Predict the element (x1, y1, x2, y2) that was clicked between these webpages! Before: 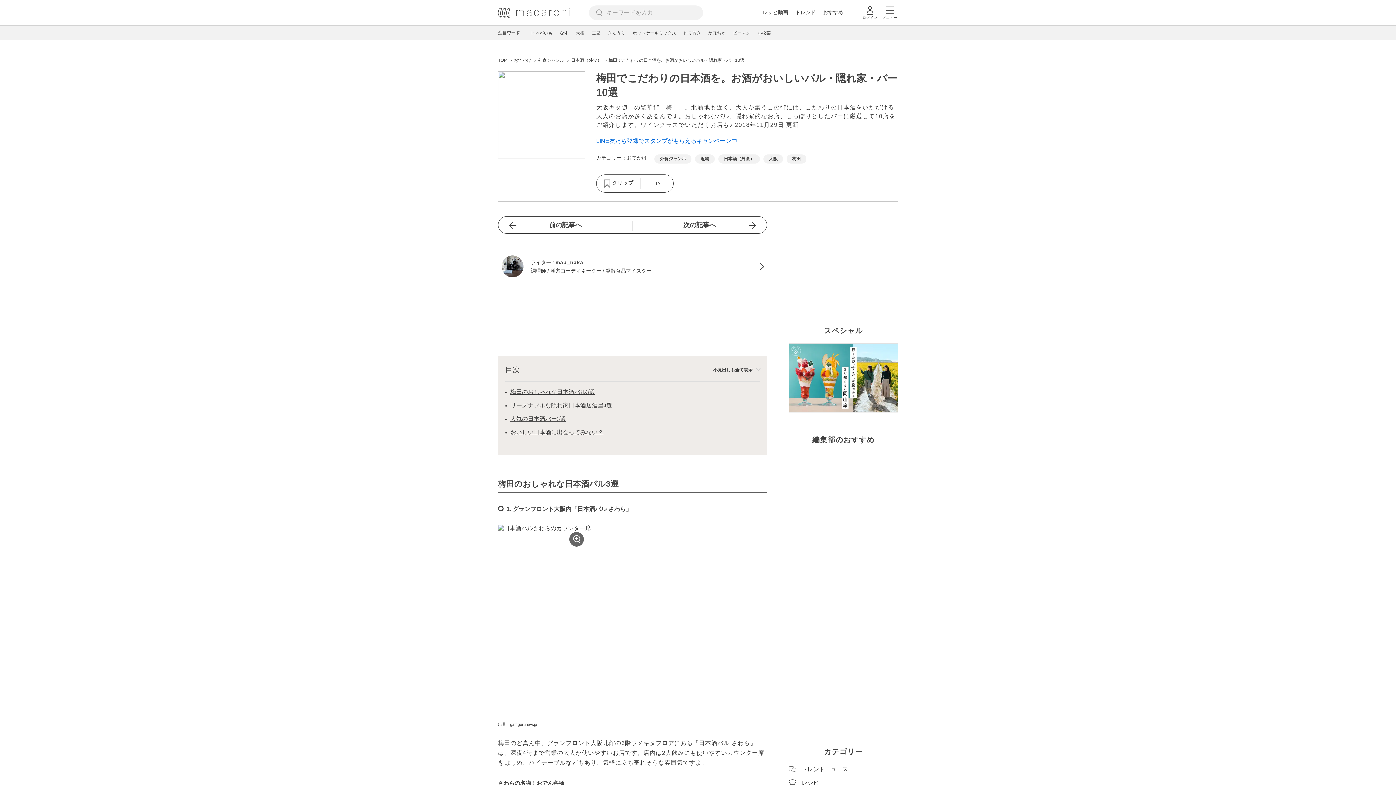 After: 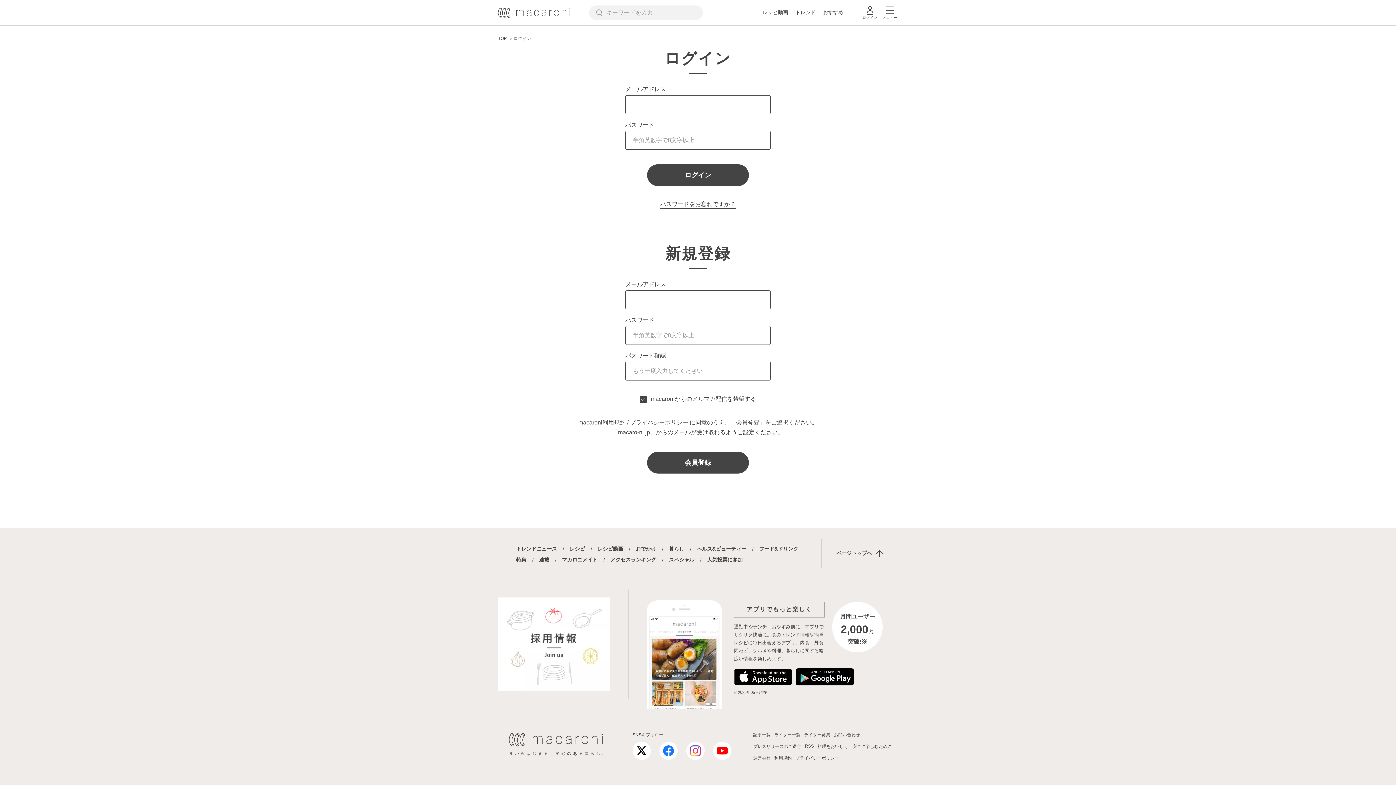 Action: bbox: (596, 174, 673, 192) label:  クリップ
17